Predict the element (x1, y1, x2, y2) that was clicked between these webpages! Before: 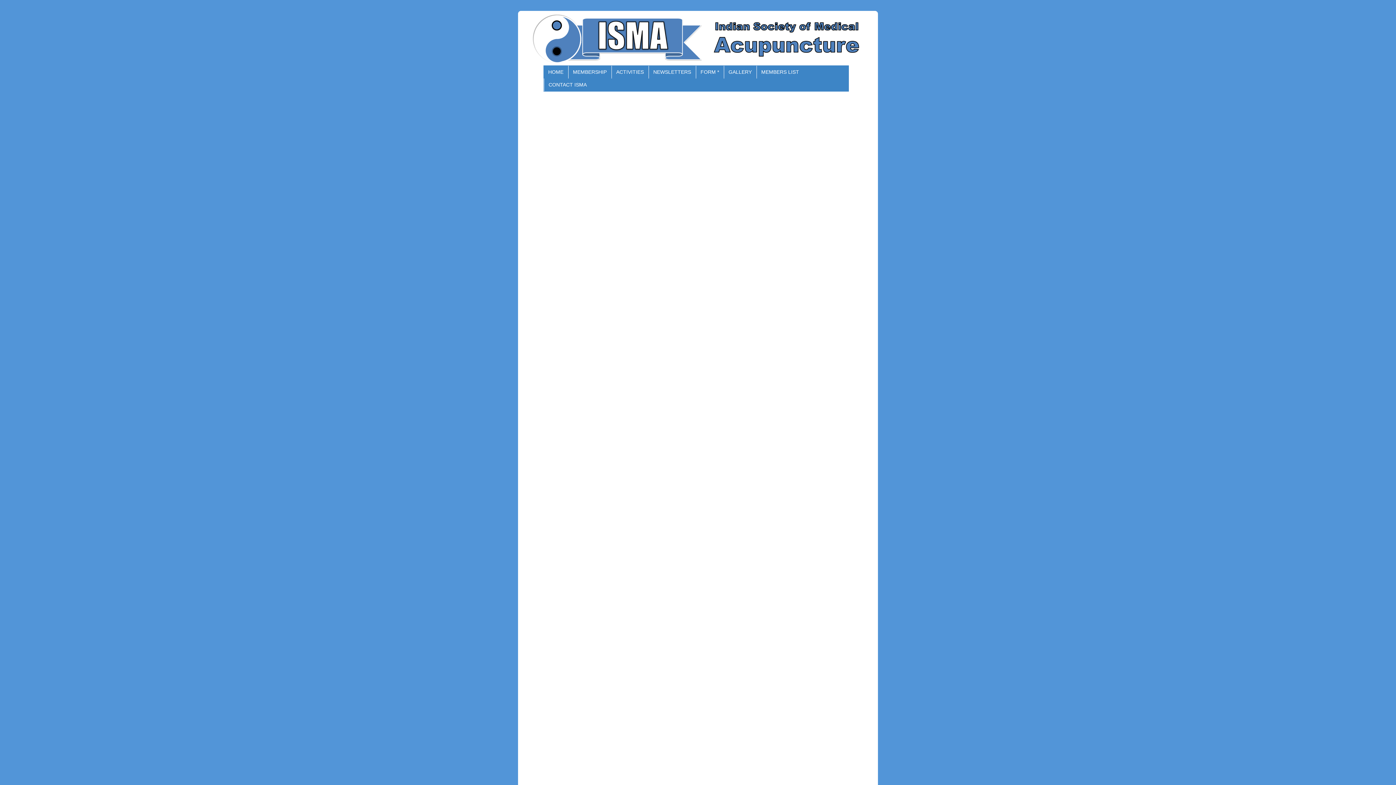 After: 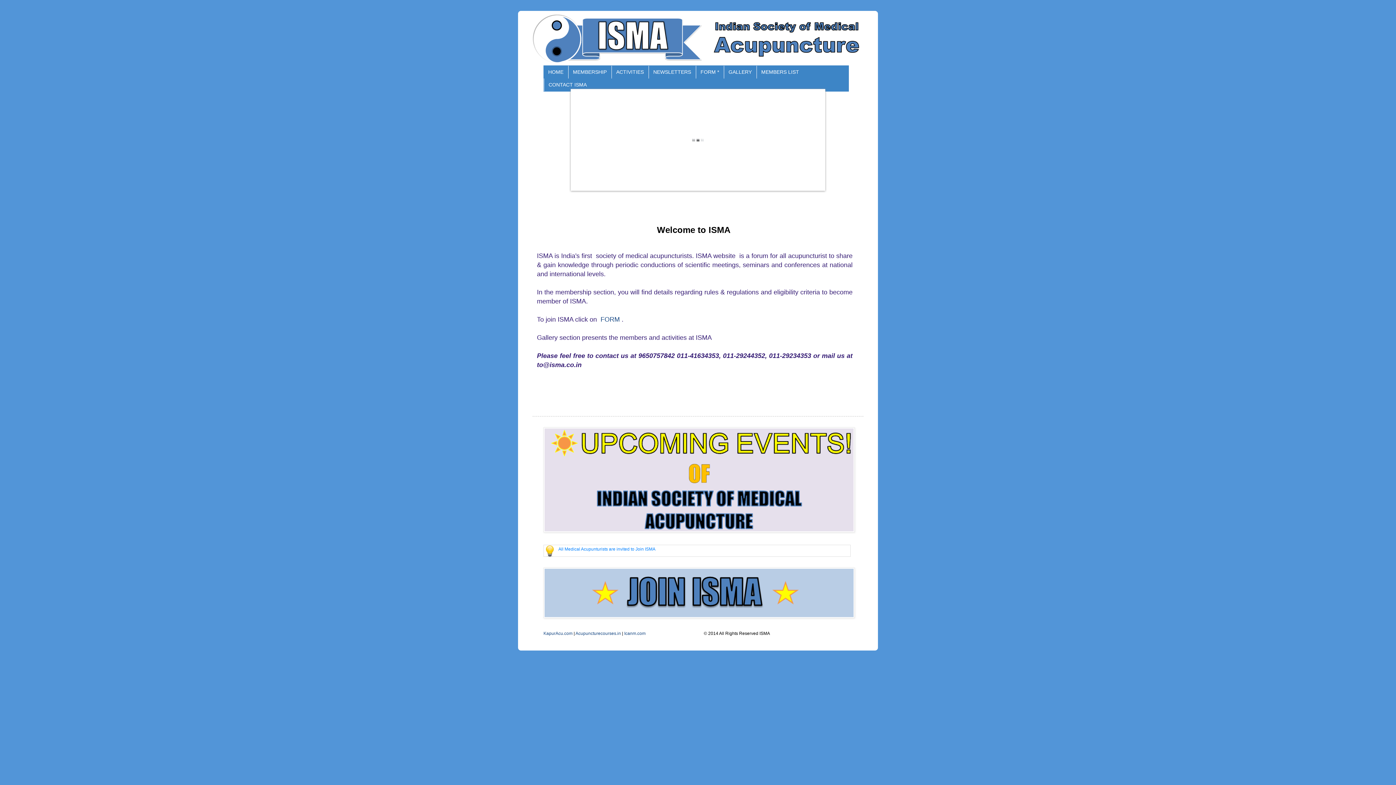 Action: bbox: (544, 65, 568, 78) label: HOME